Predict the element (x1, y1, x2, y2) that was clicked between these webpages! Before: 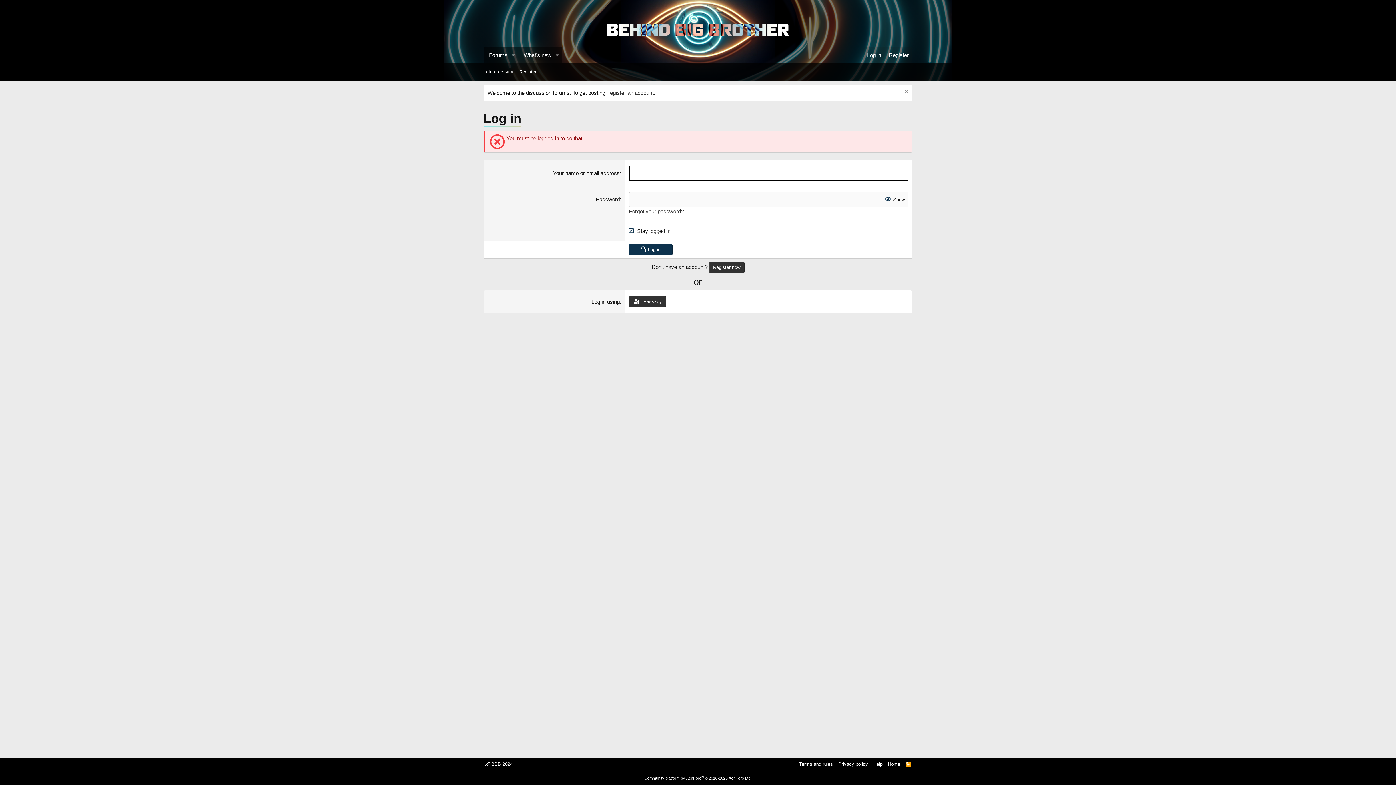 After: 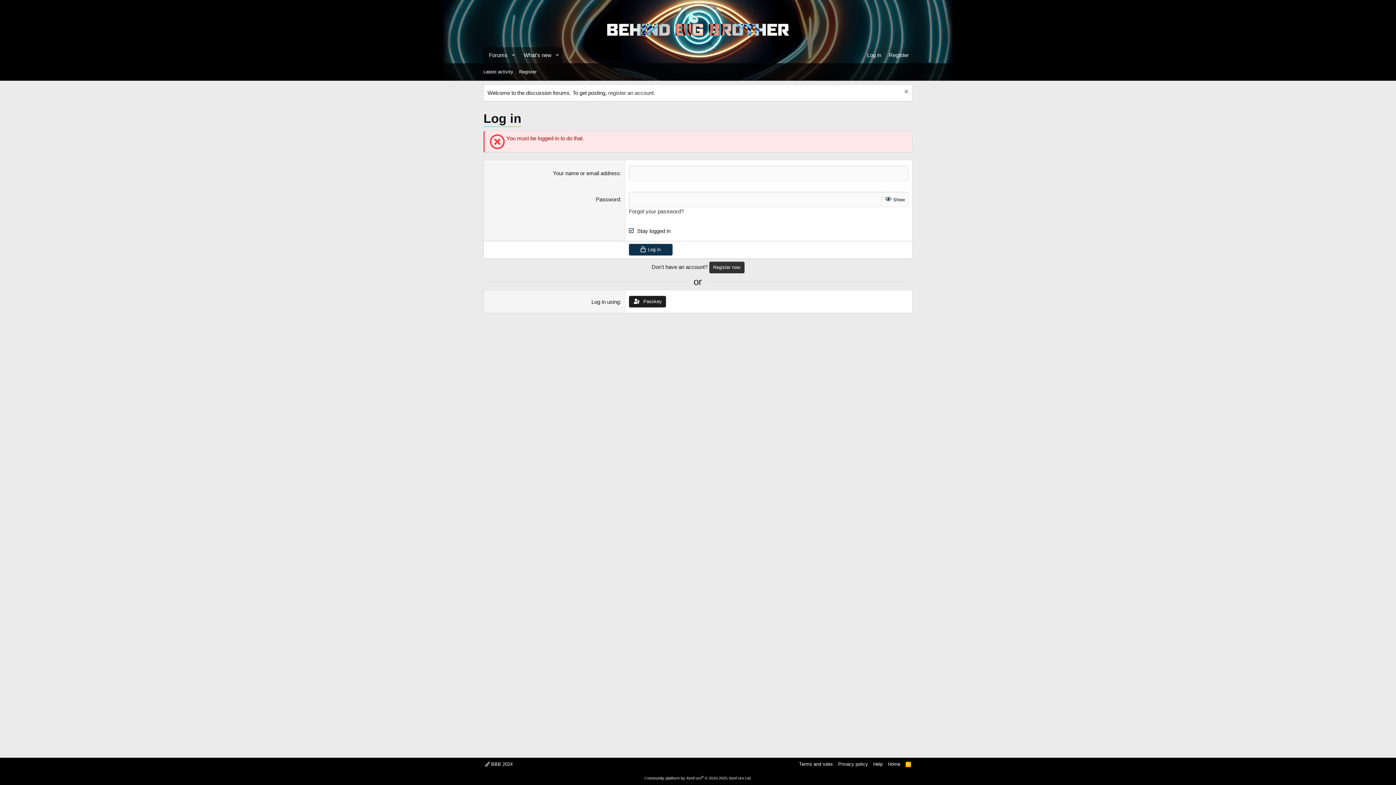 Action: label:  Passkey bbox: (629, 295, 666, 307)